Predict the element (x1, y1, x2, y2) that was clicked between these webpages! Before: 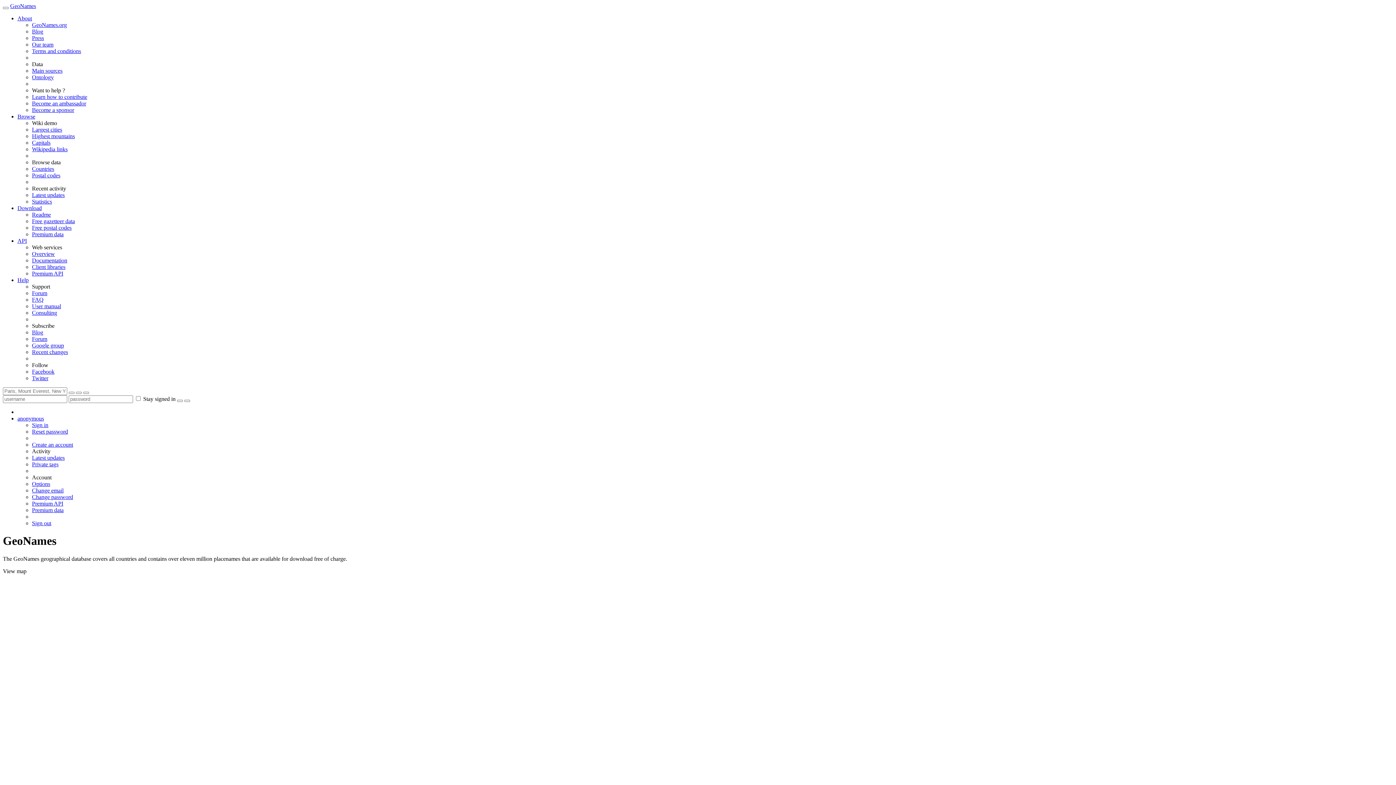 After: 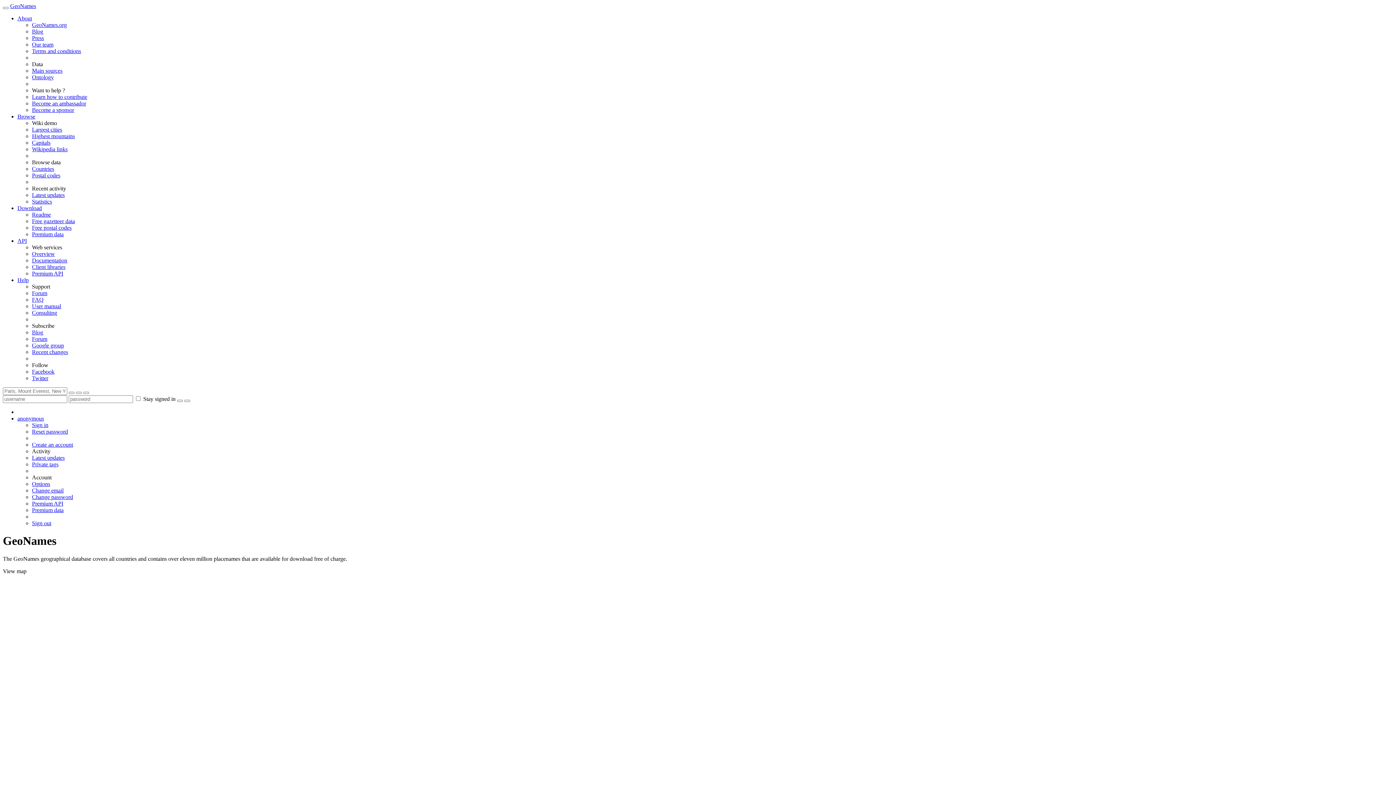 Action: bbox: (17, 415, 44, 421) label: anonymous